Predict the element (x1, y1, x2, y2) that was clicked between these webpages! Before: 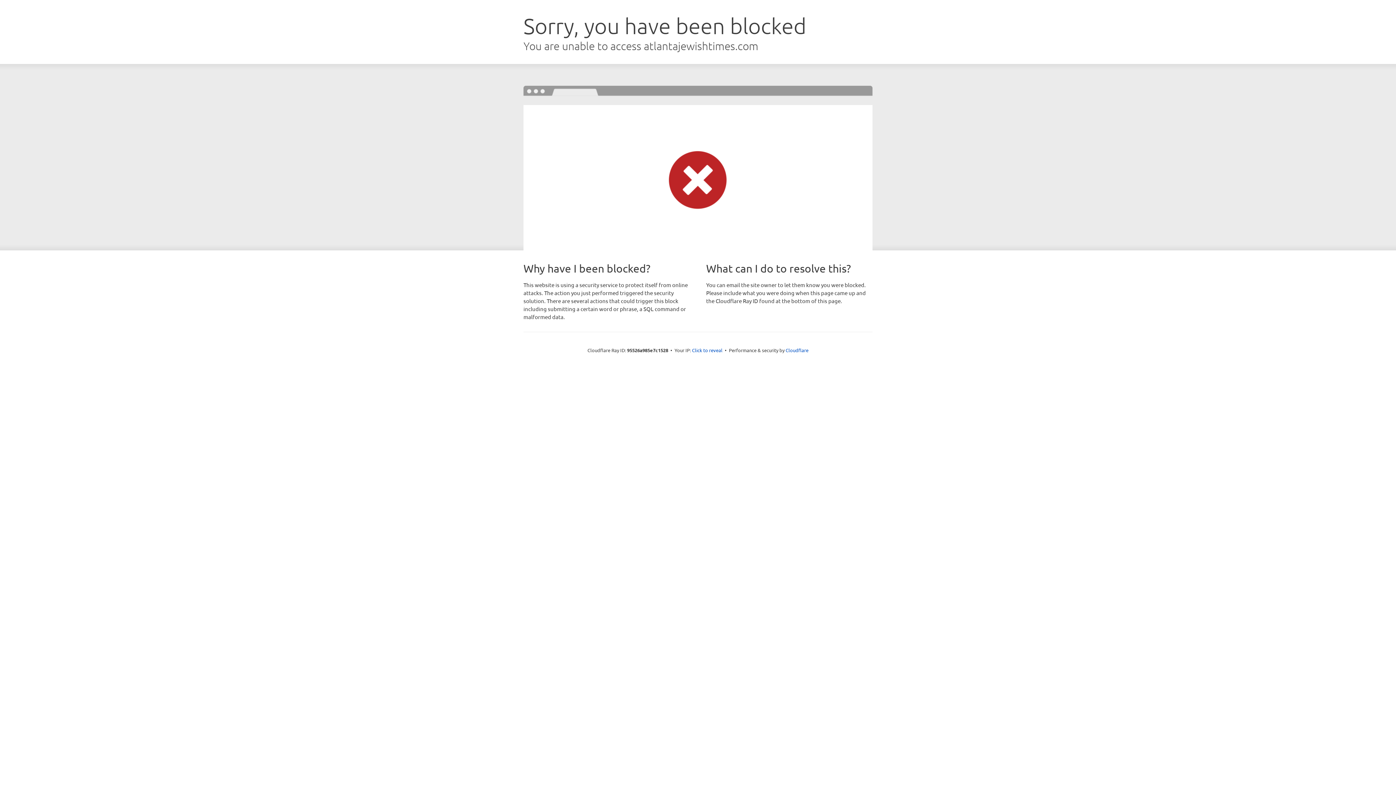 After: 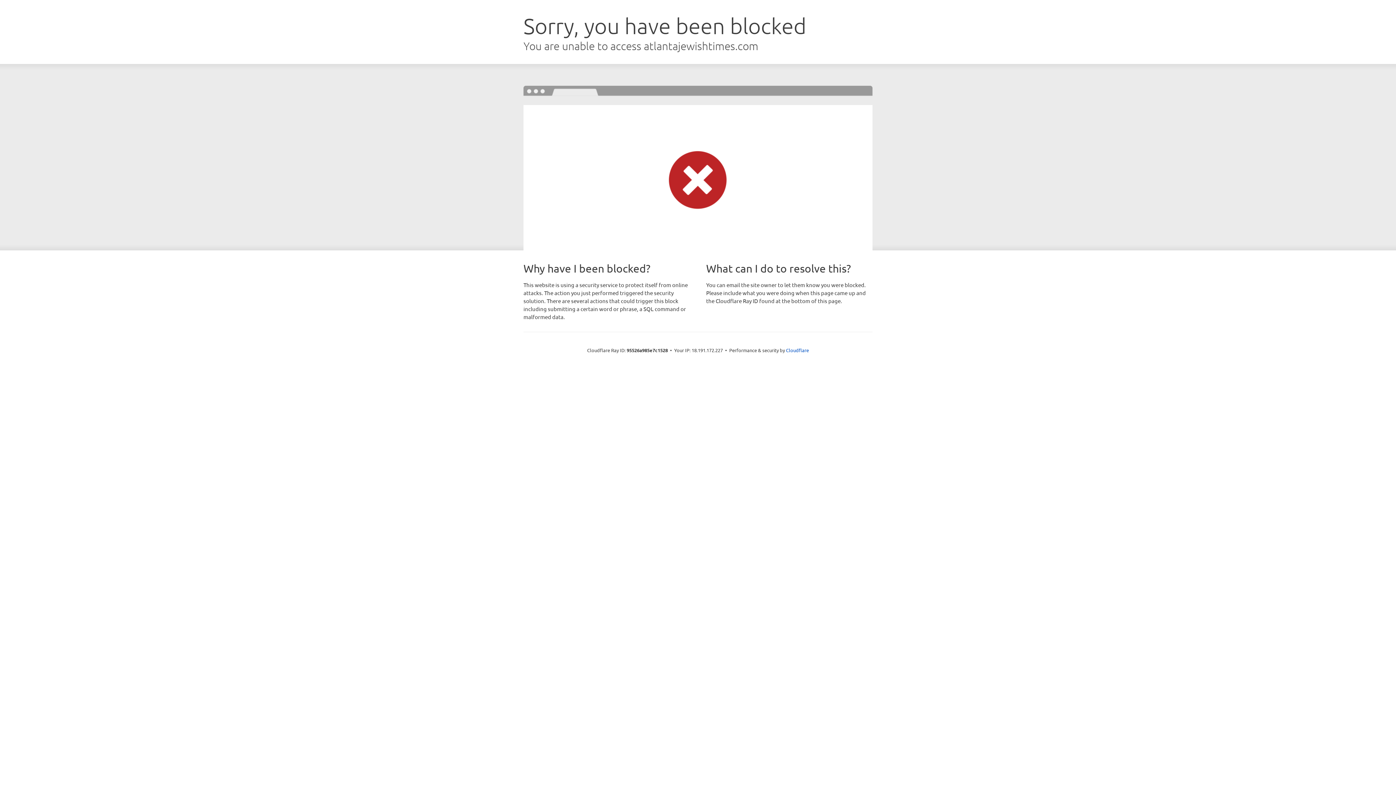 Action: bbox: (692, 346, 722, 353) label: Click to reveal